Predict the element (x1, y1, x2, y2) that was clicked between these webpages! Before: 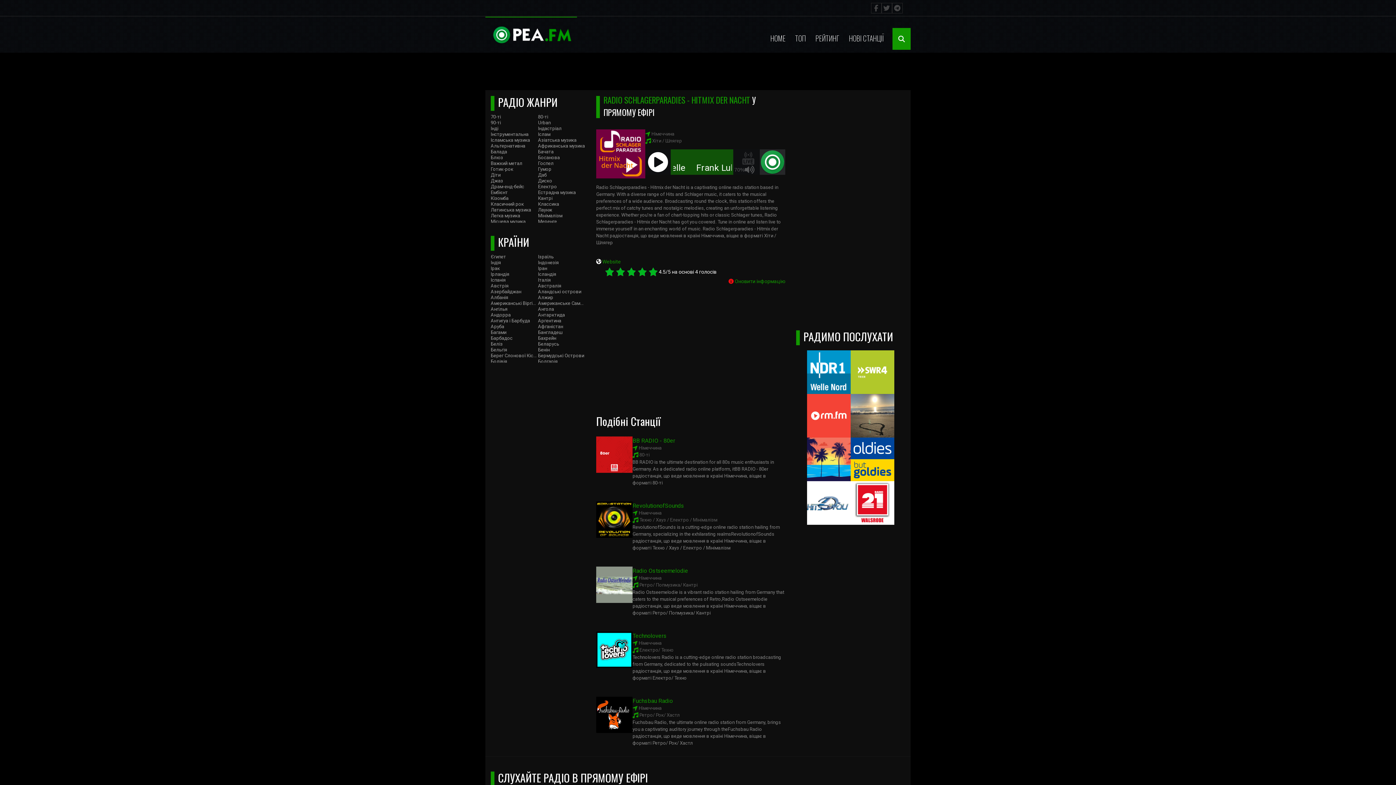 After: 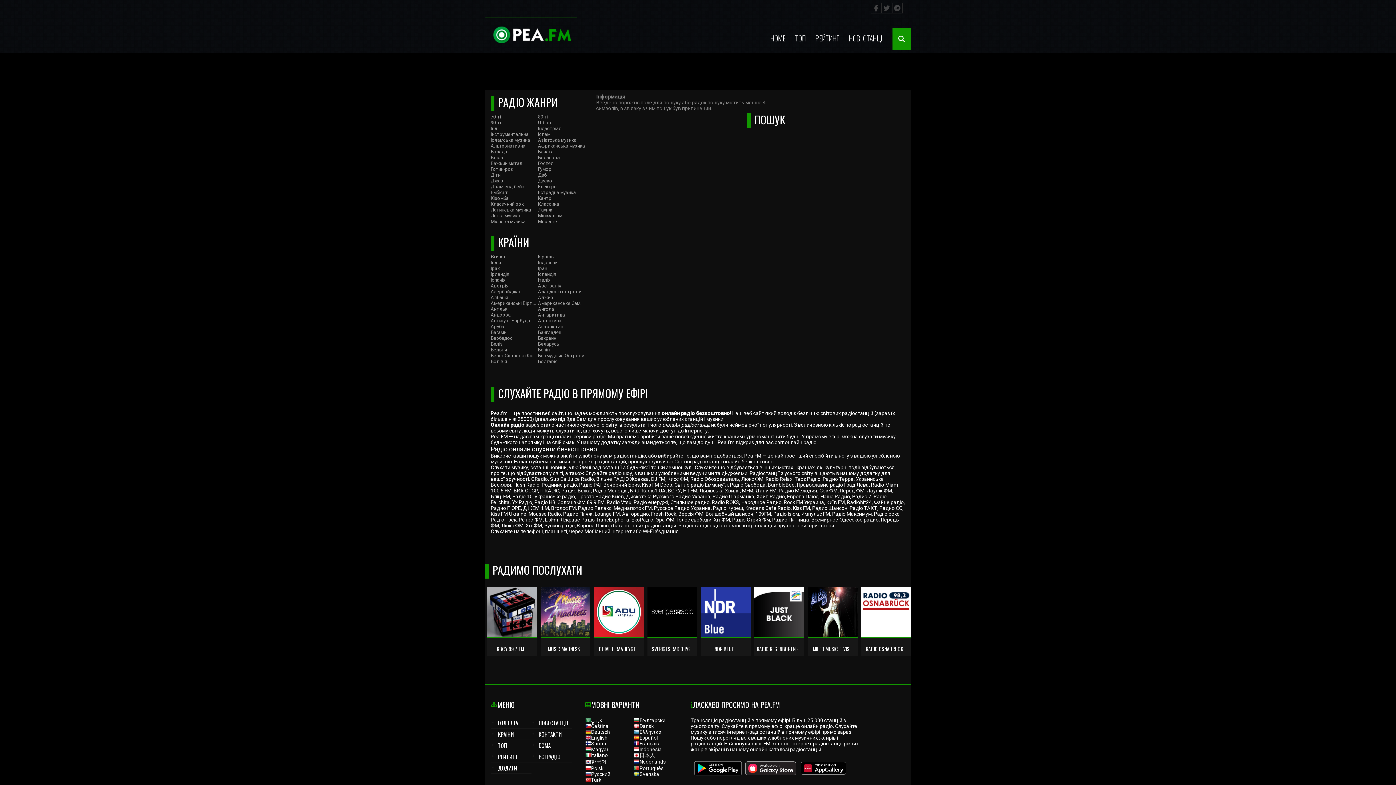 Action: bbox: (892, 28, 910, 49)